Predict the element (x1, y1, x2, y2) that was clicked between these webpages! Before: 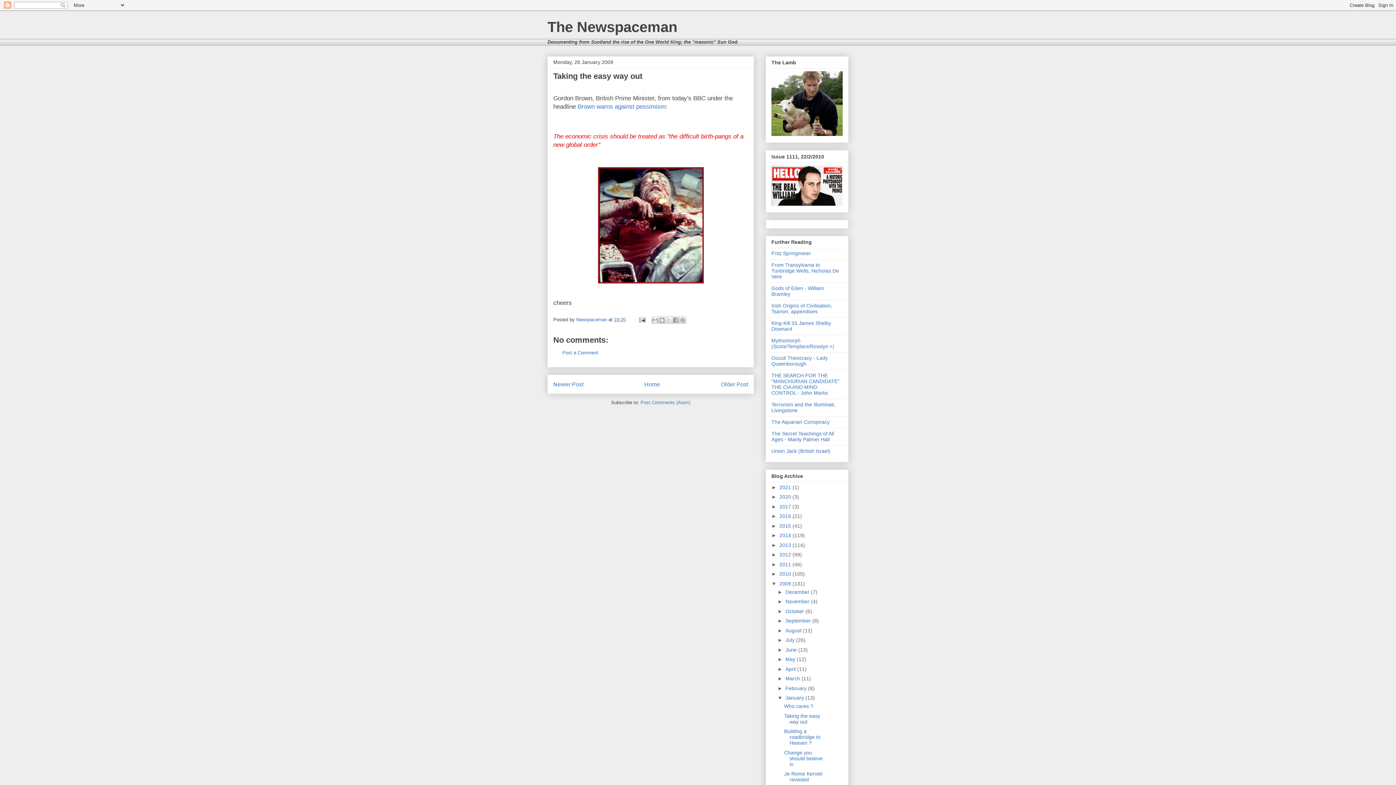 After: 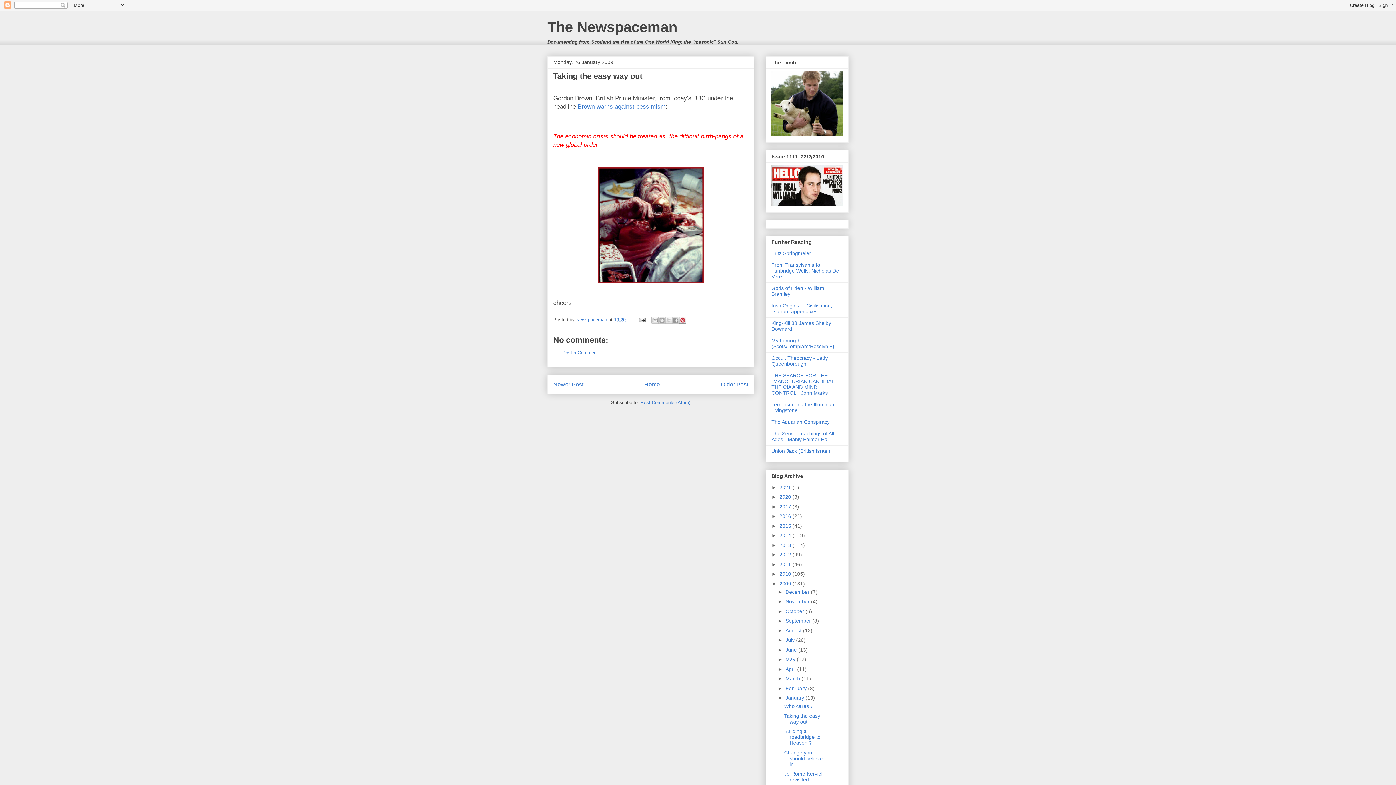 Action: bbox: (679, 316, 686, 324) label: Share to Pinterest